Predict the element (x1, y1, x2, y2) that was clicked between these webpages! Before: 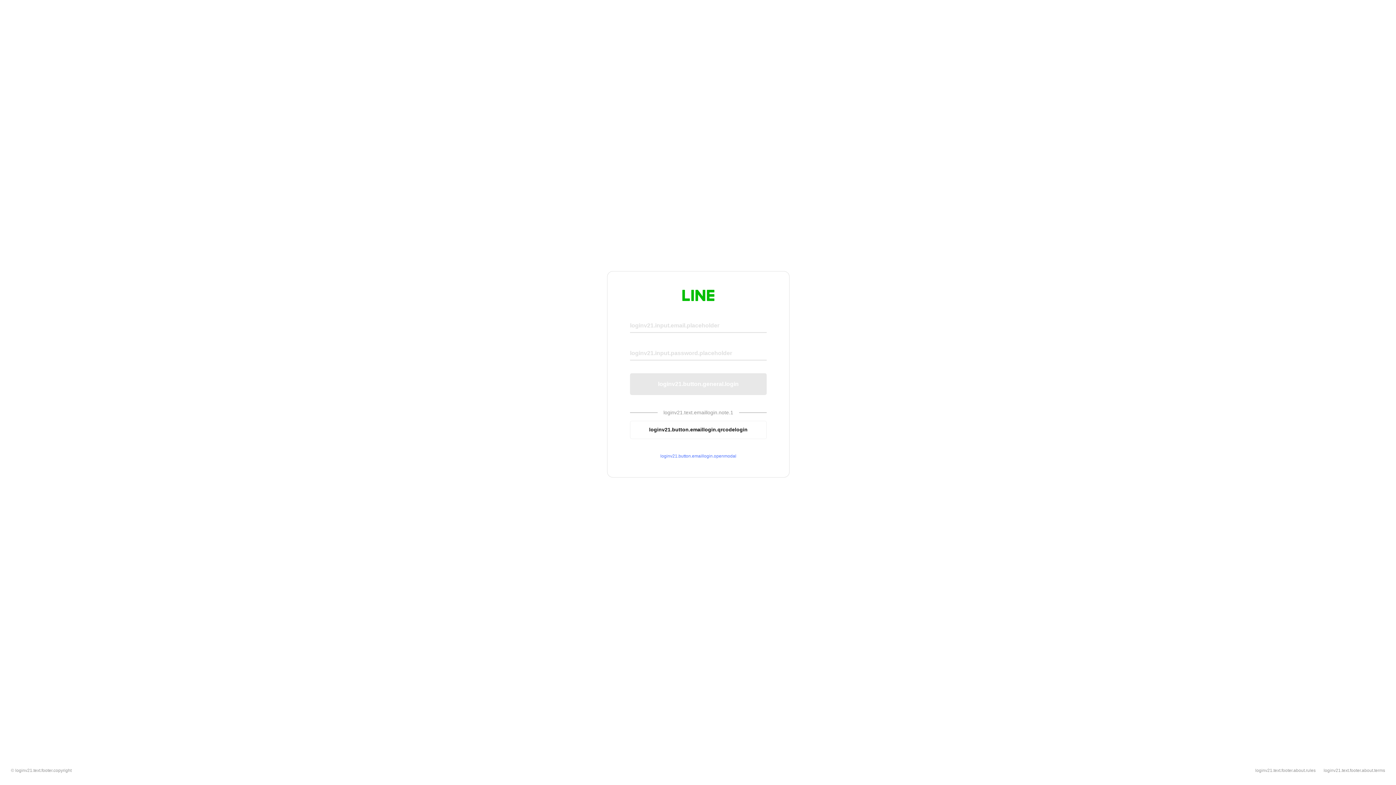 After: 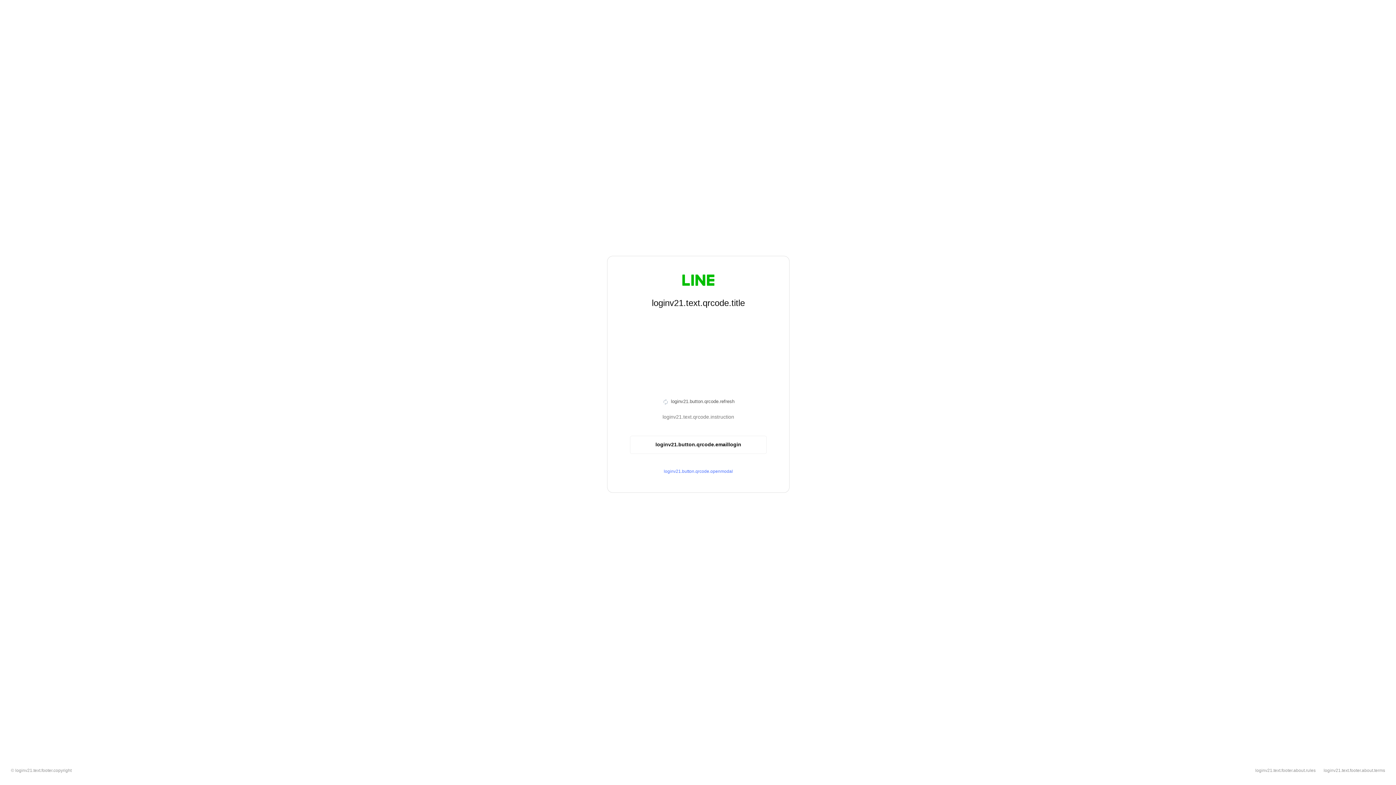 Action: label: loginv21.button.emaillogin.qrcodelogin bbox: (630, 420, 766, 439)